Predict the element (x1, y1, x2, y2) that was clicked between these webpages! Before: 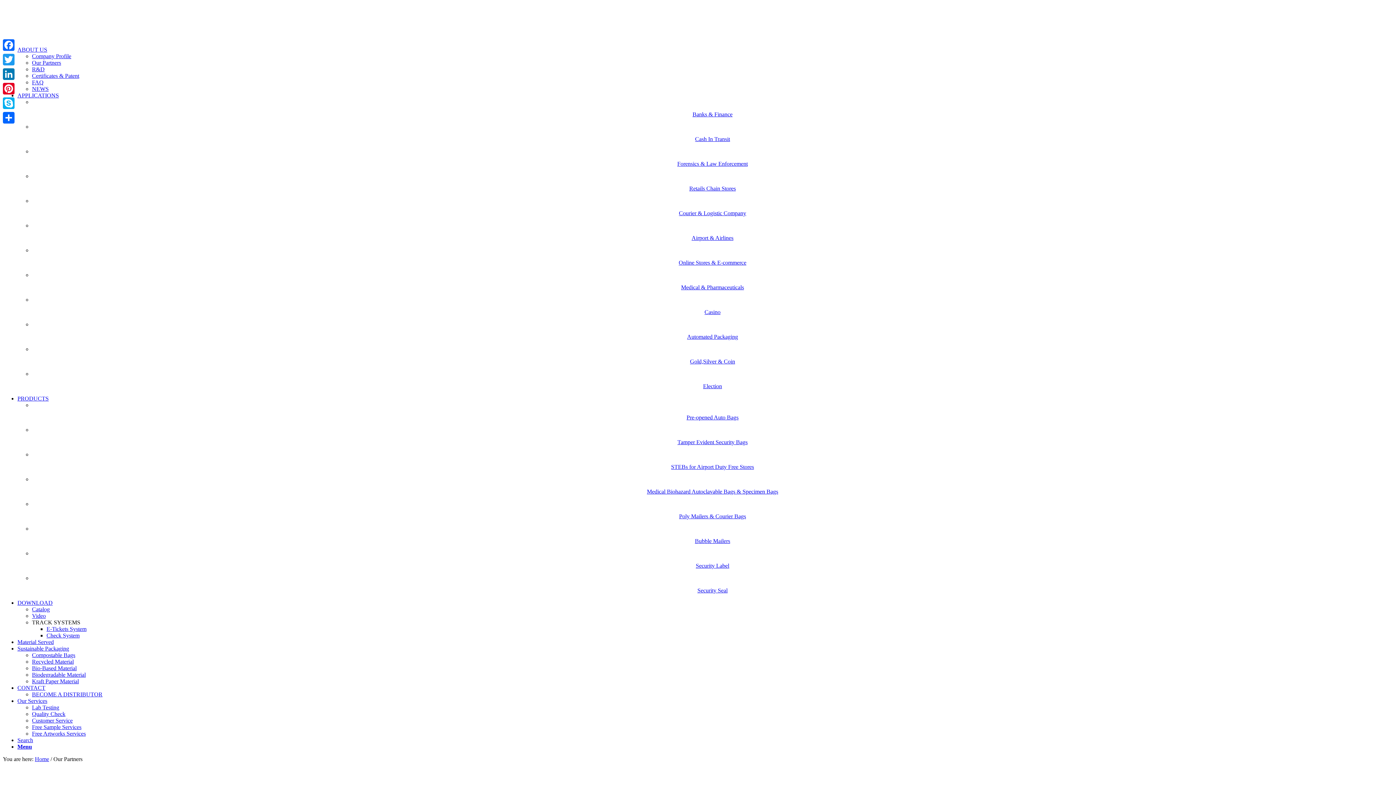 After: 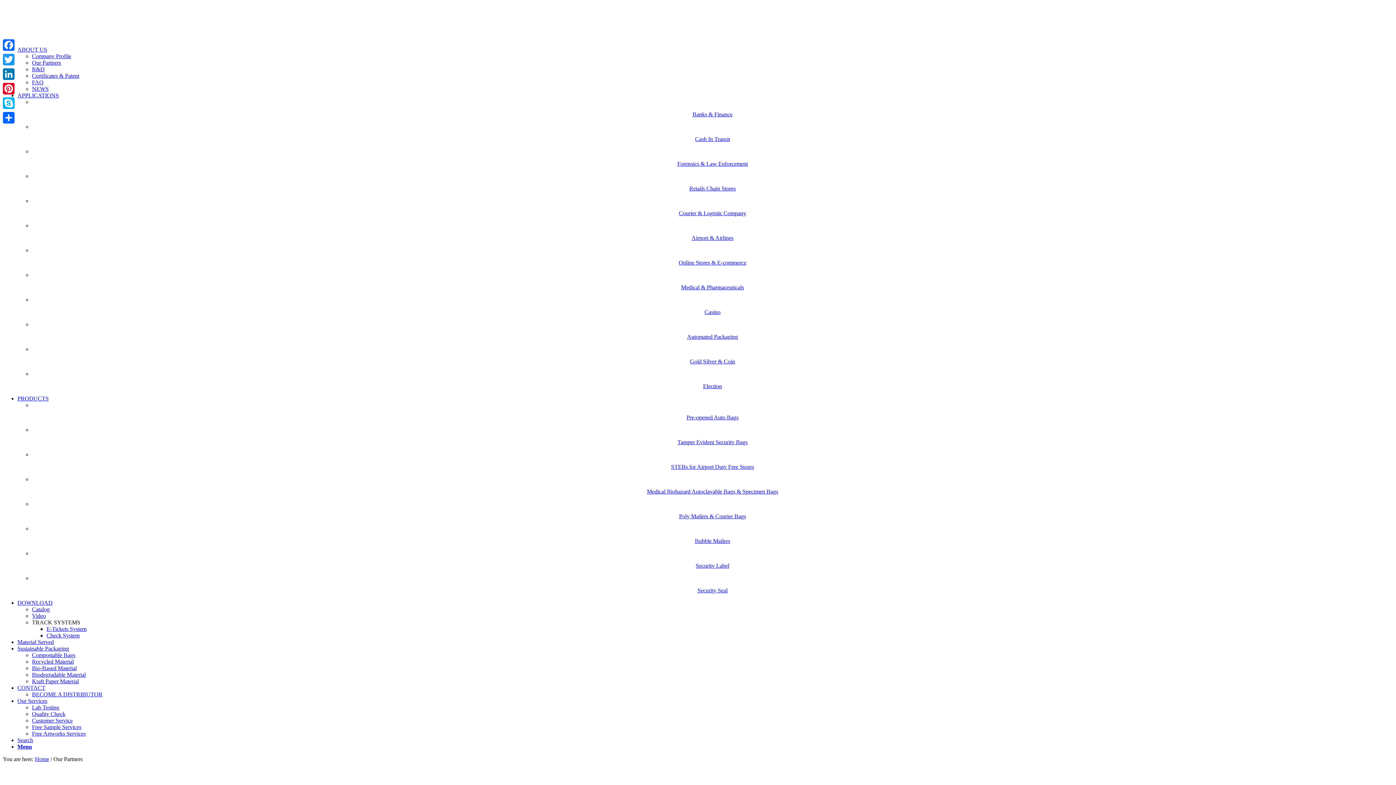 Action: label: ABOUT US bbox: (17, 46, 47, 52)